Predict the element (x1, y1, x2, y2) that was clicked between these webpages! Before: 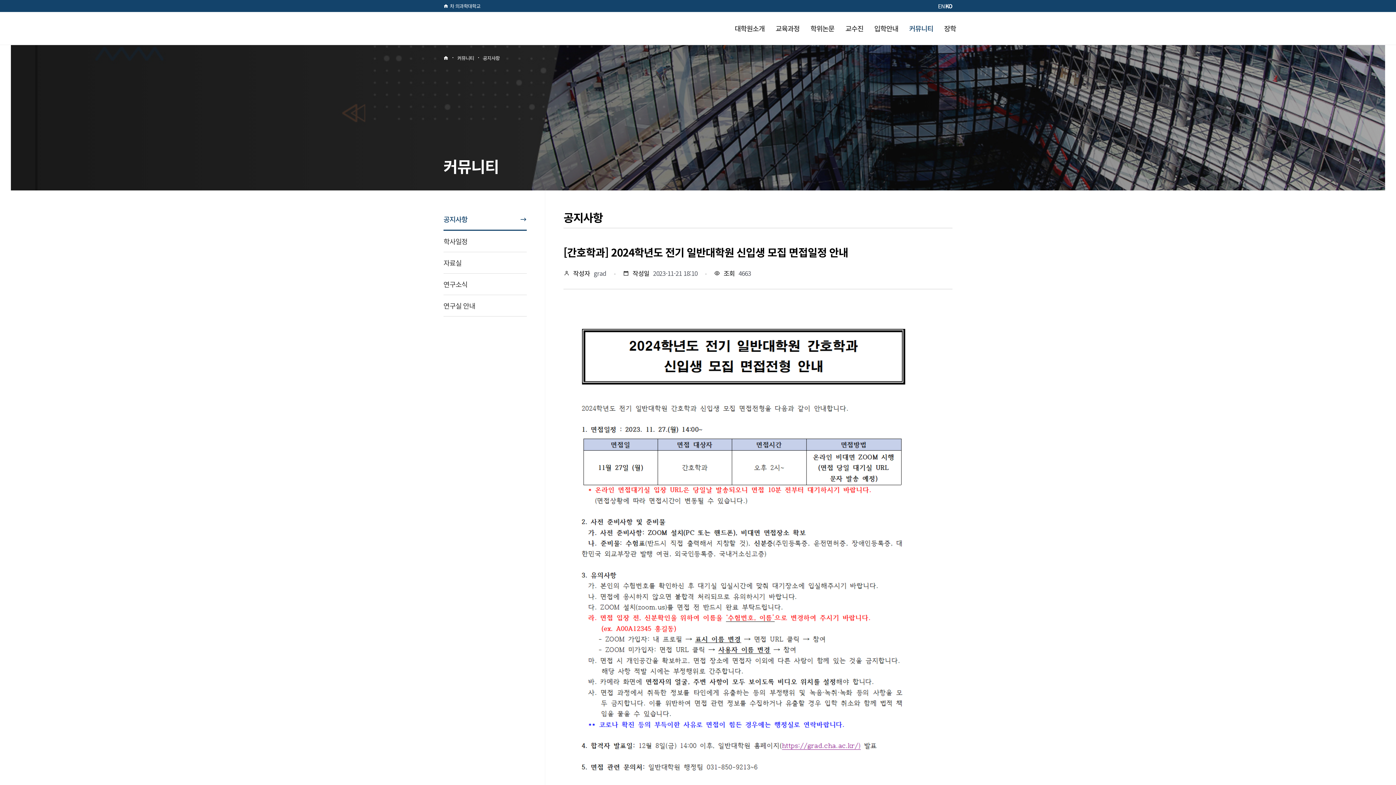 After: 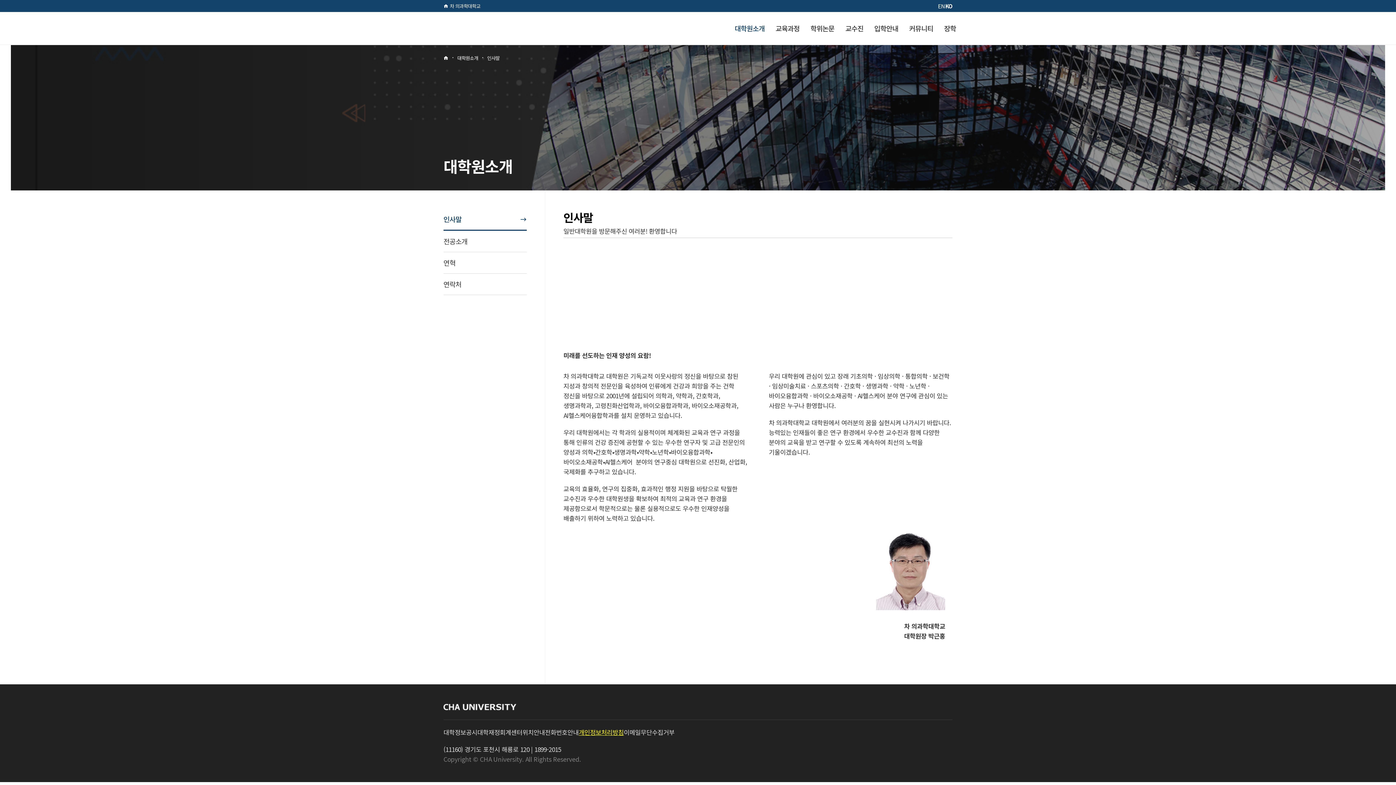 Action: label: 대학원소개 bbox: (729, 12, 770, 44)